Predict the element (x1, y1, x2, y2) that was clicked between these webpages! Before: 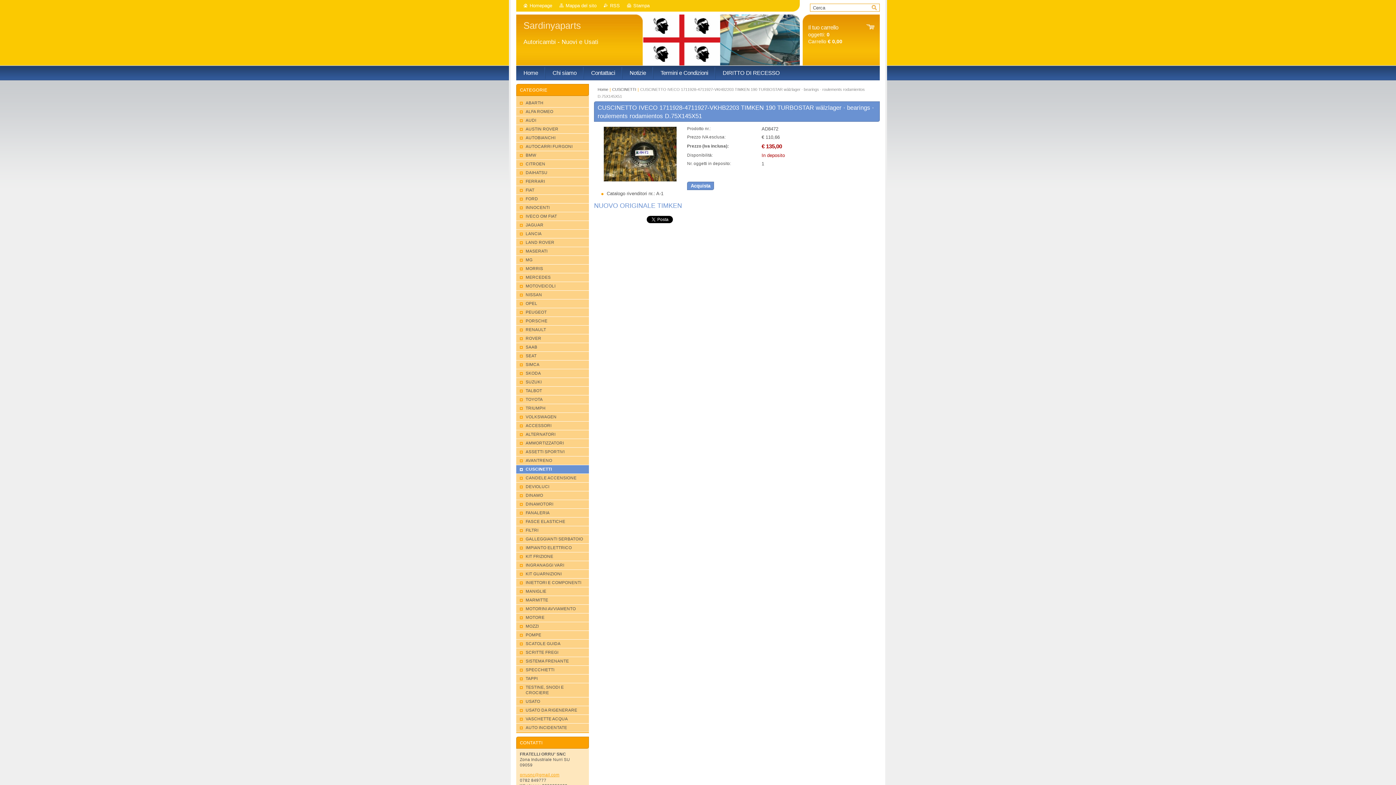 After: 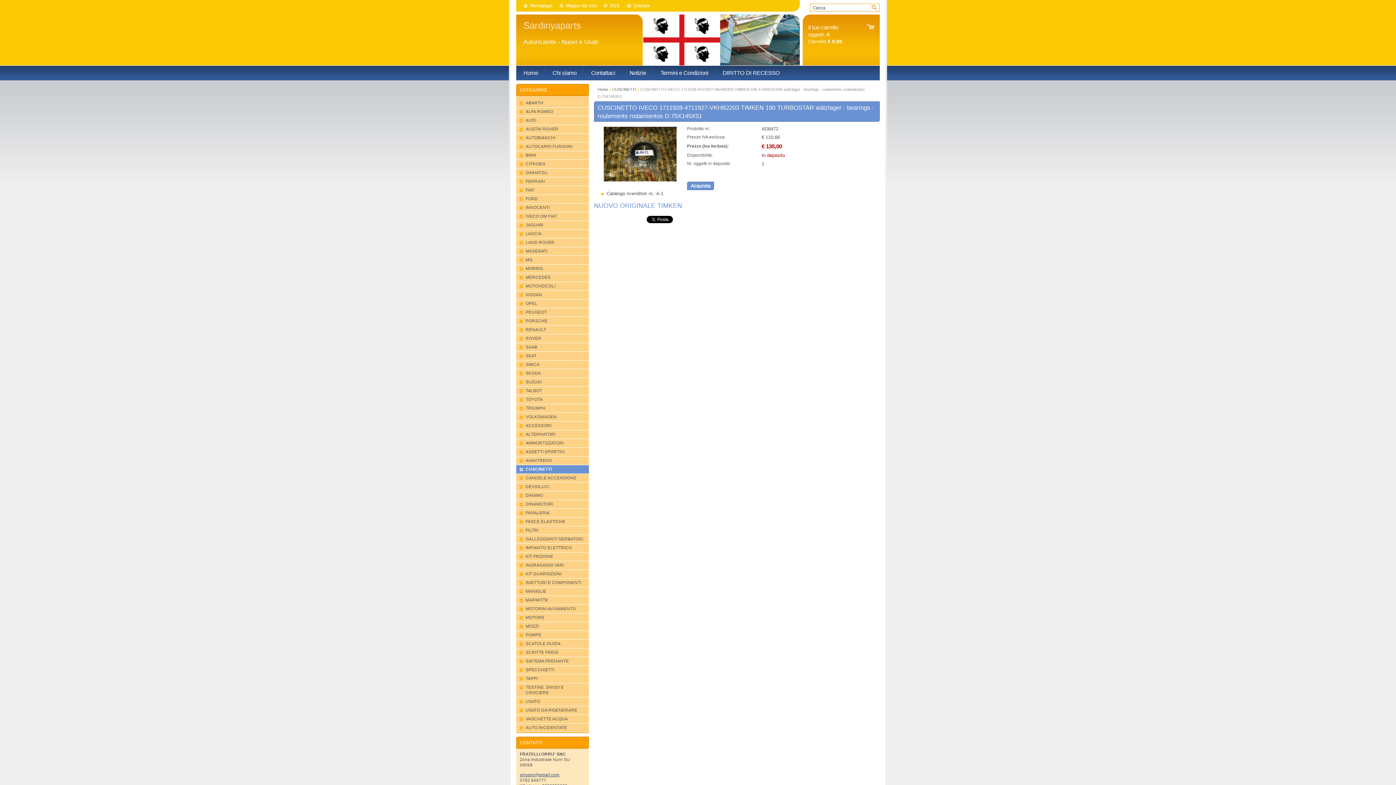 Action: label: orrusnc@gmail.com bbox: (520, 772, 585, 778)